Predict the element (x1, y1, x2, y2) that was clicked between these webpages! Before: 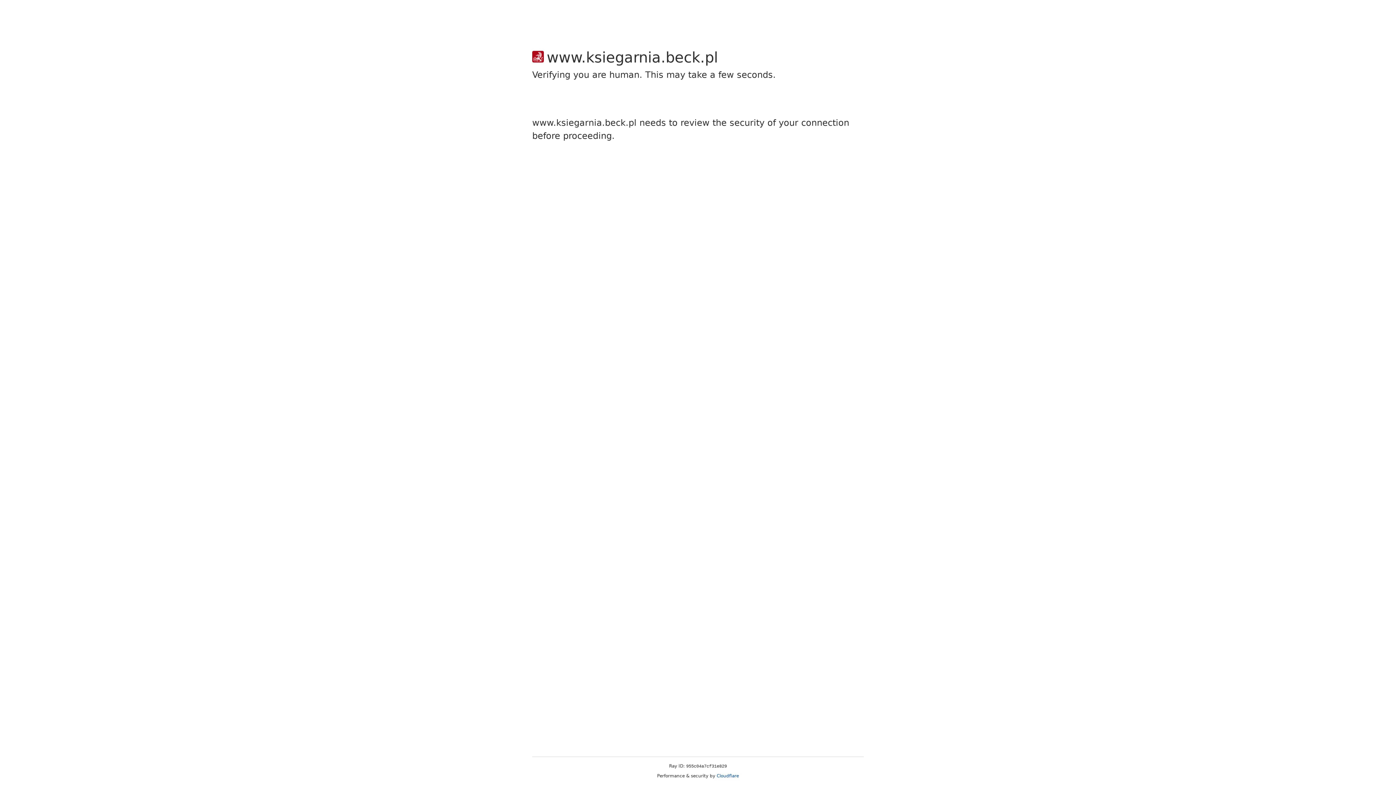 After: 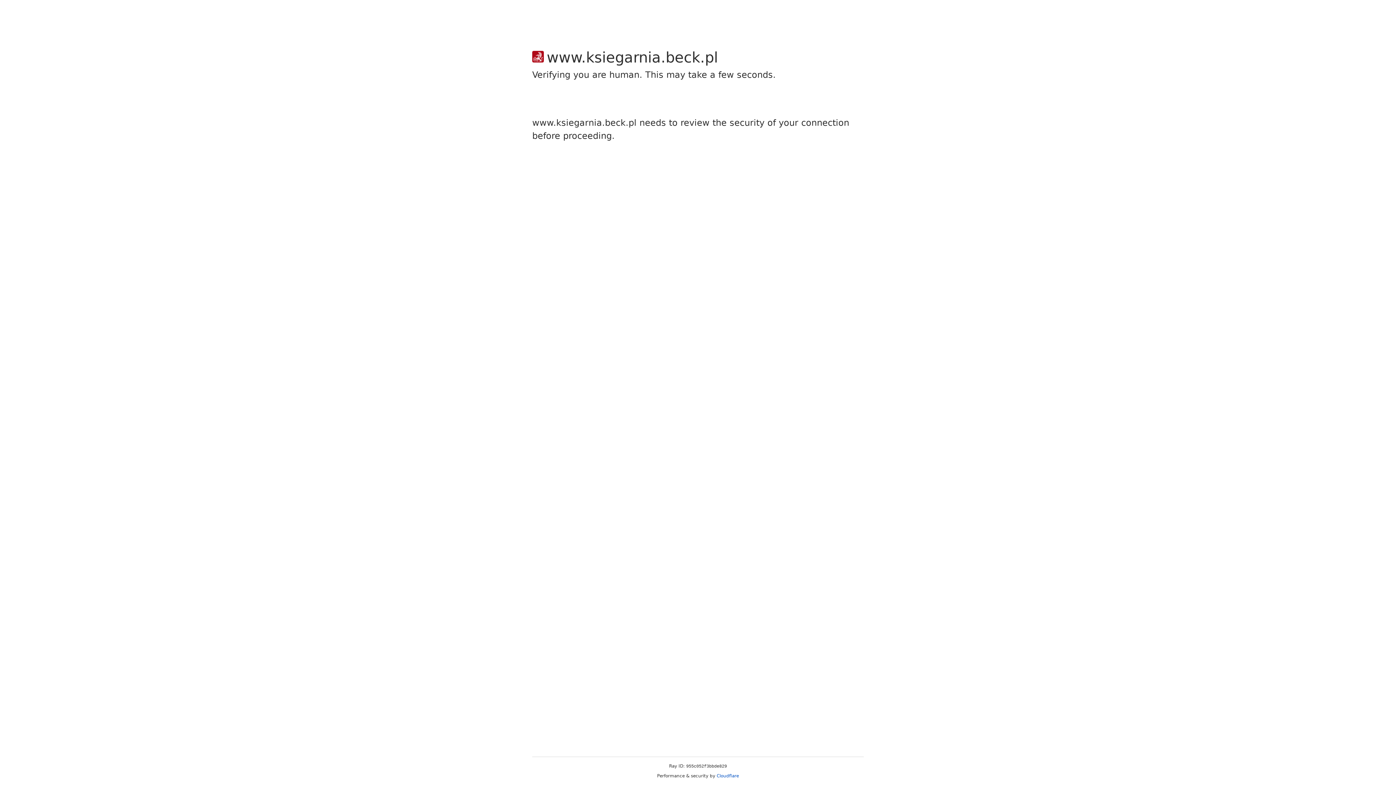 Action: bbox: (716, 773, 739, 778) label: Cloudflare